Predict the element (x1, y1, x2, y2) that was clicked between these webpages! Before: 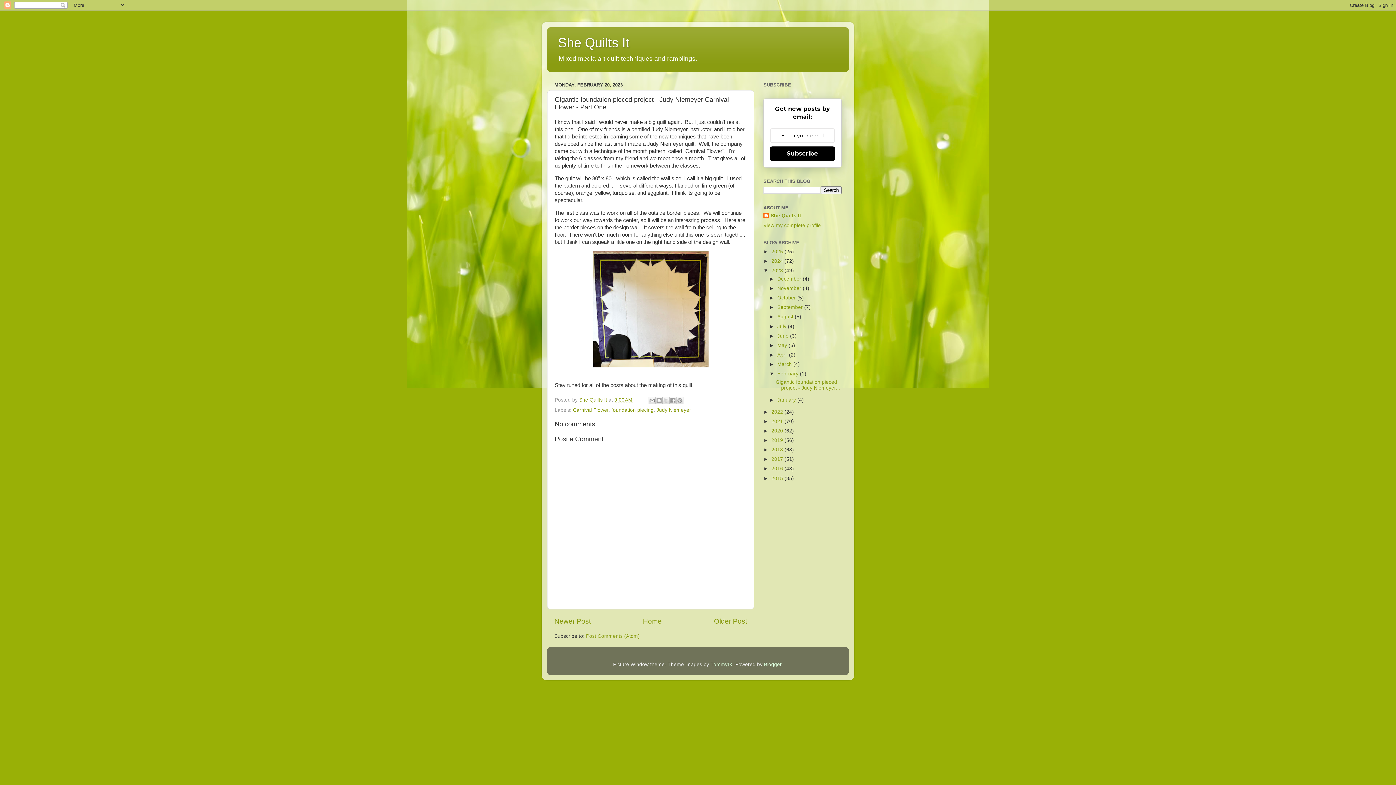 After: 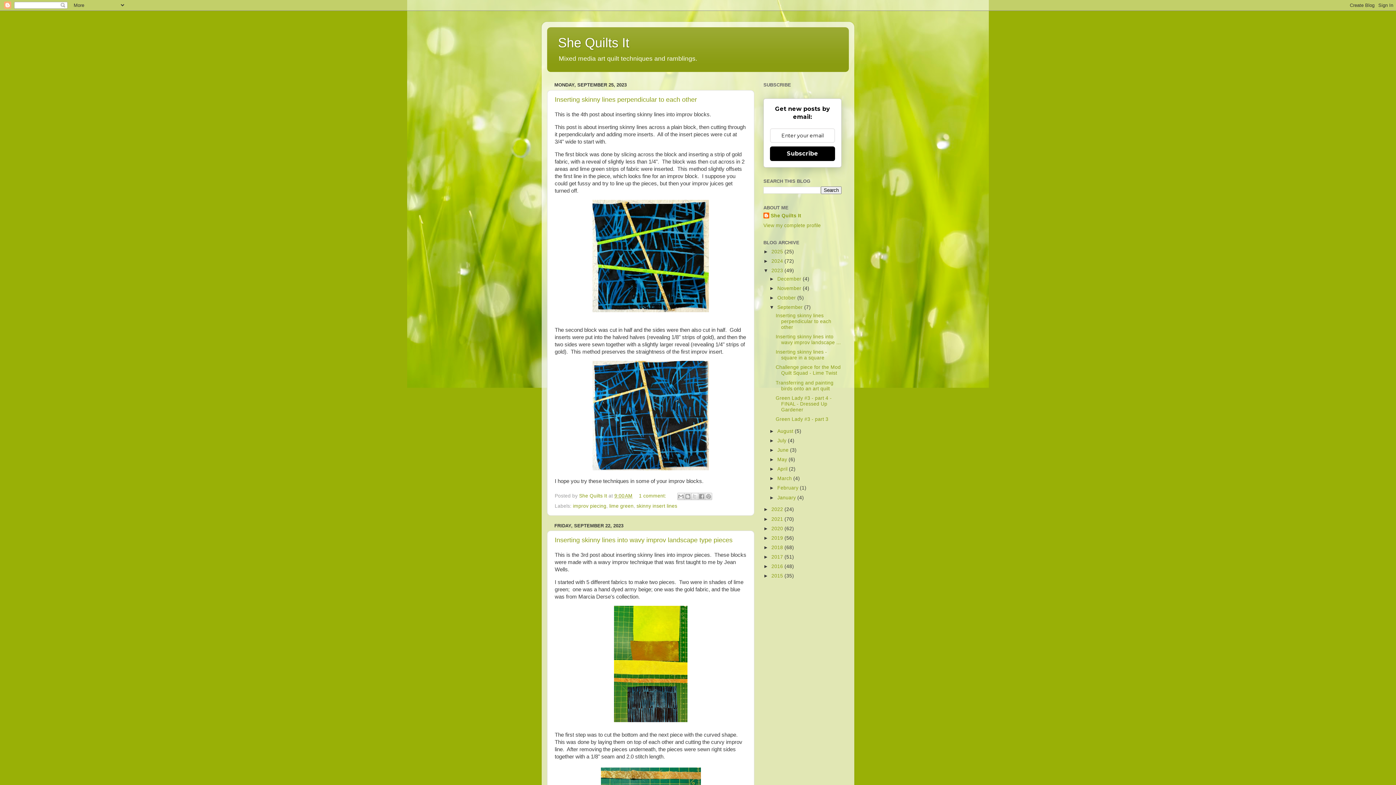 Action: label: September  bbox: (777, 304, 804, 310)